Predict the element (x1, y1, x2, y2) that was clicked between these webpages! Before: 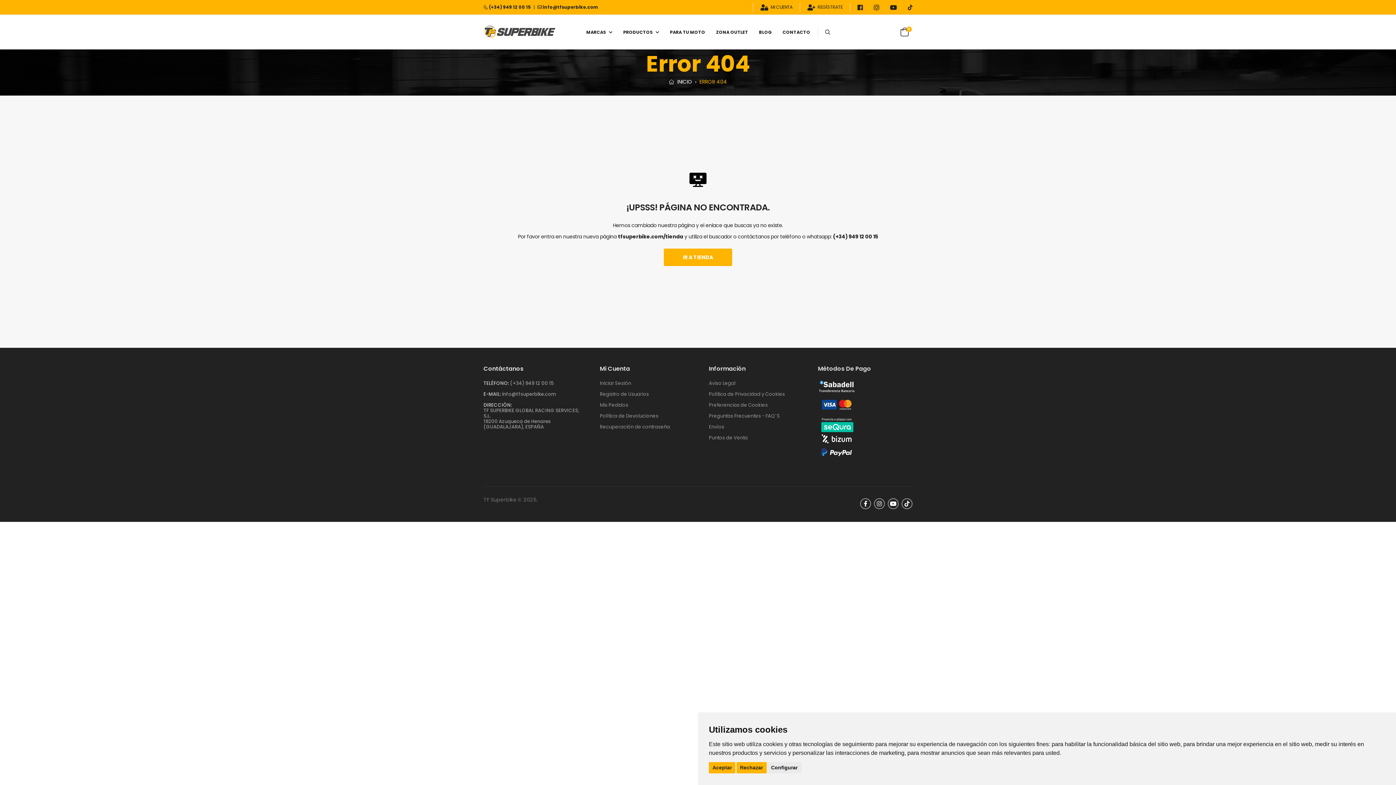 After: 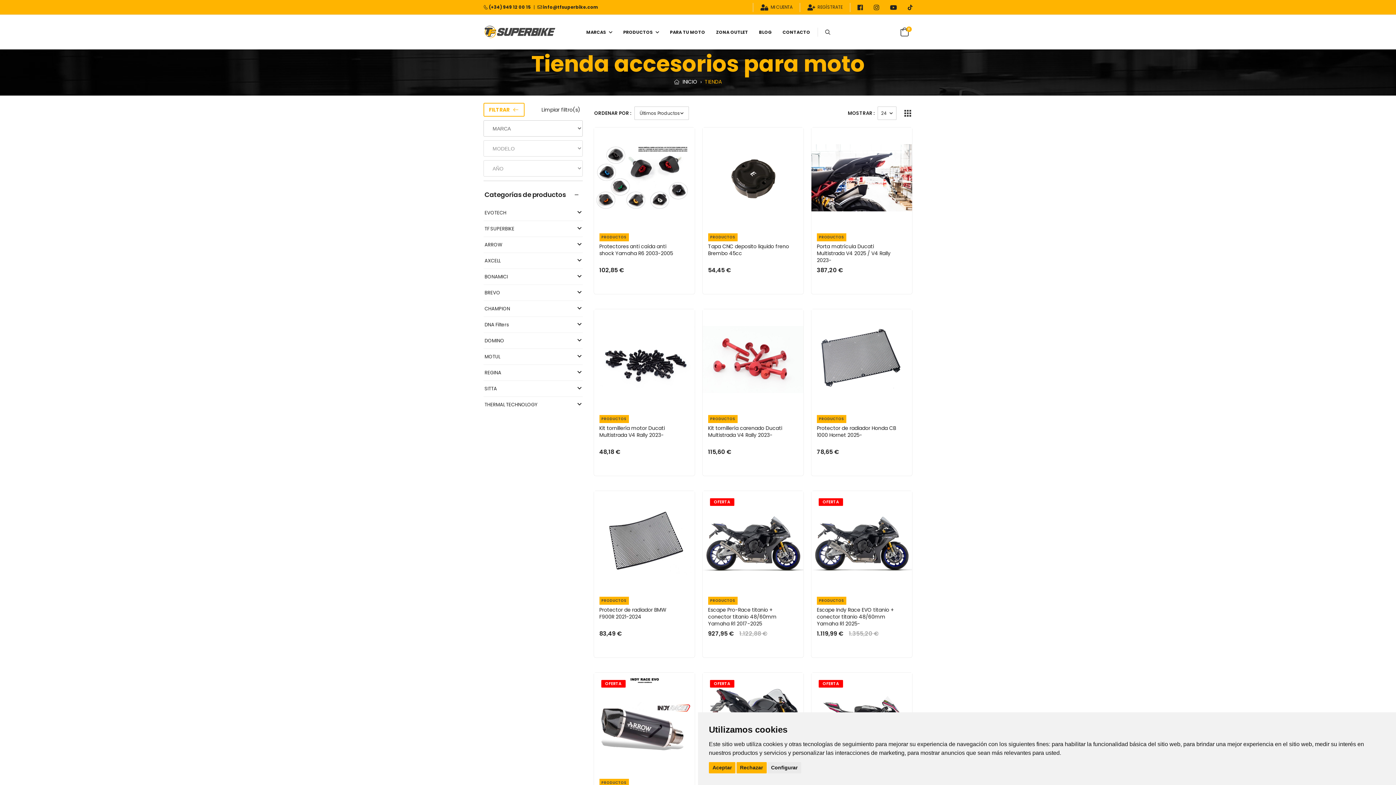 Action: label: tfsuperbike.com/tienda bbox: (618, 232, 683, 240)